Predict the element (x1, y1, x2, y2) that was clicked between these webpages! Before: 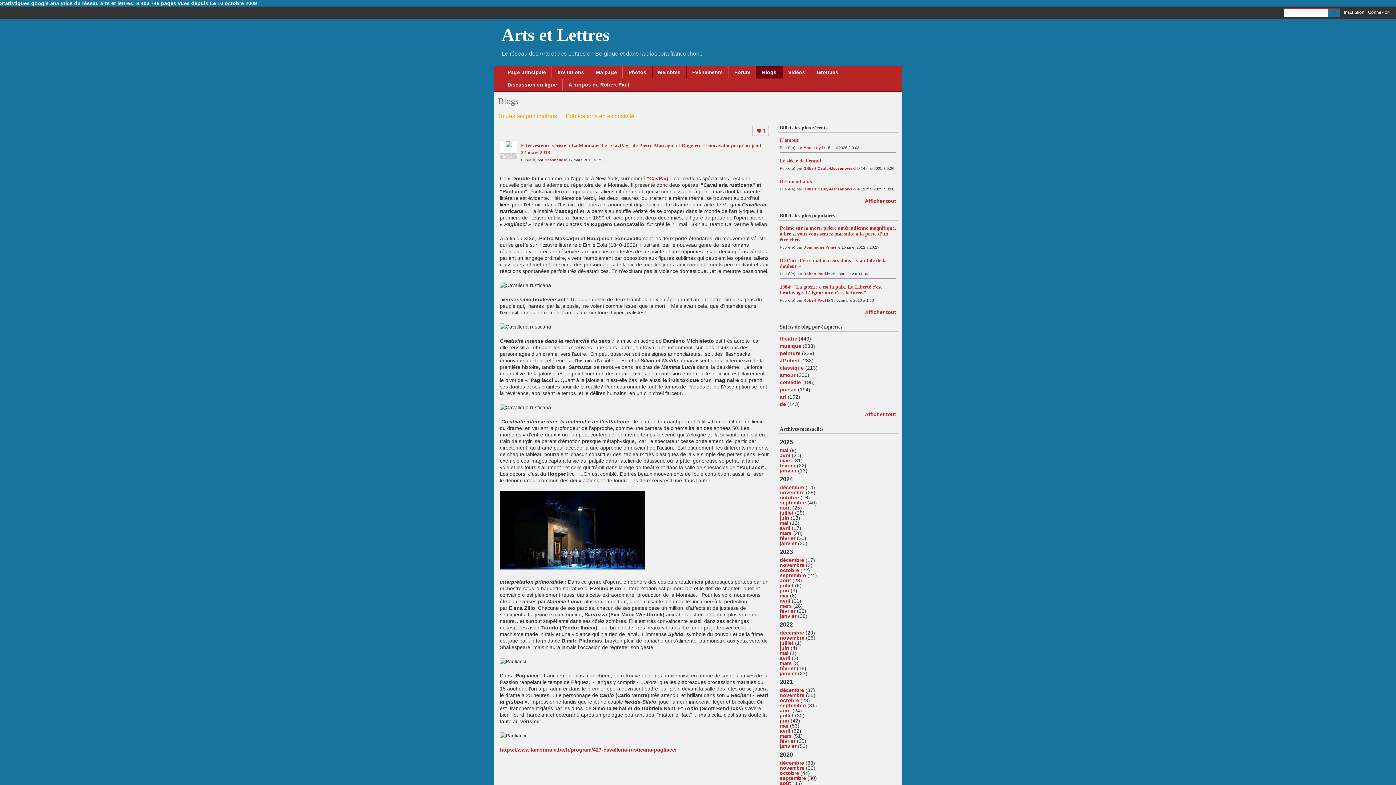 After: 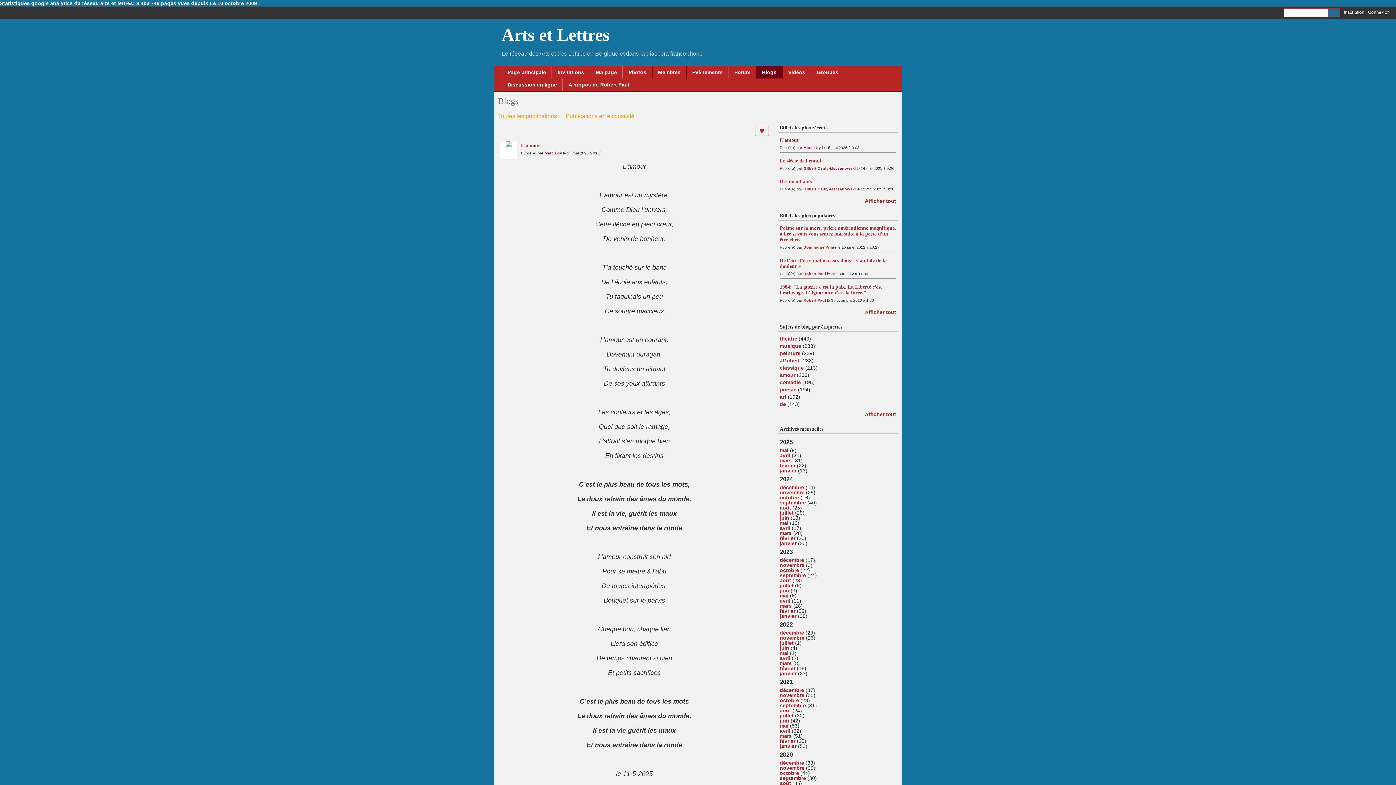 Action: bbox: (780, 137, 799, 143) label: L'amour